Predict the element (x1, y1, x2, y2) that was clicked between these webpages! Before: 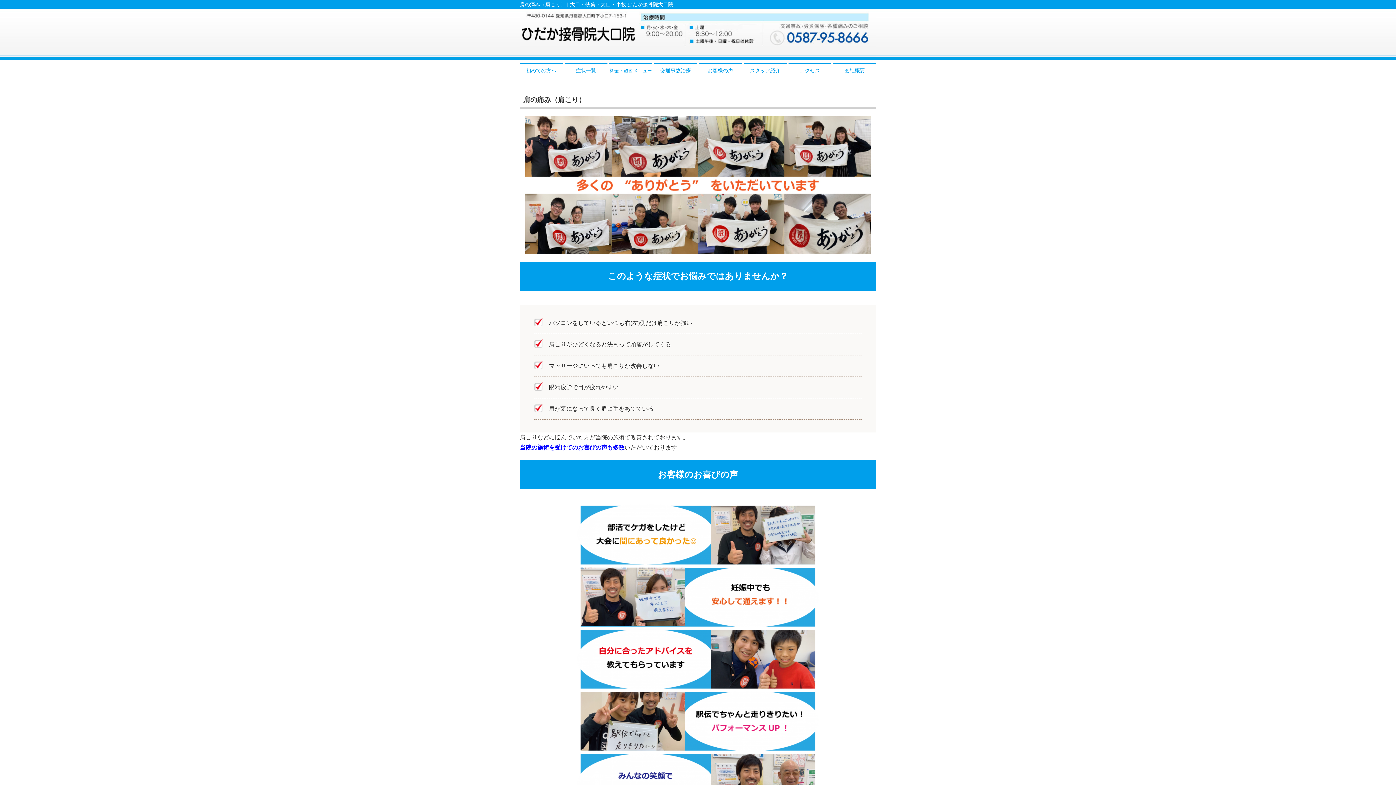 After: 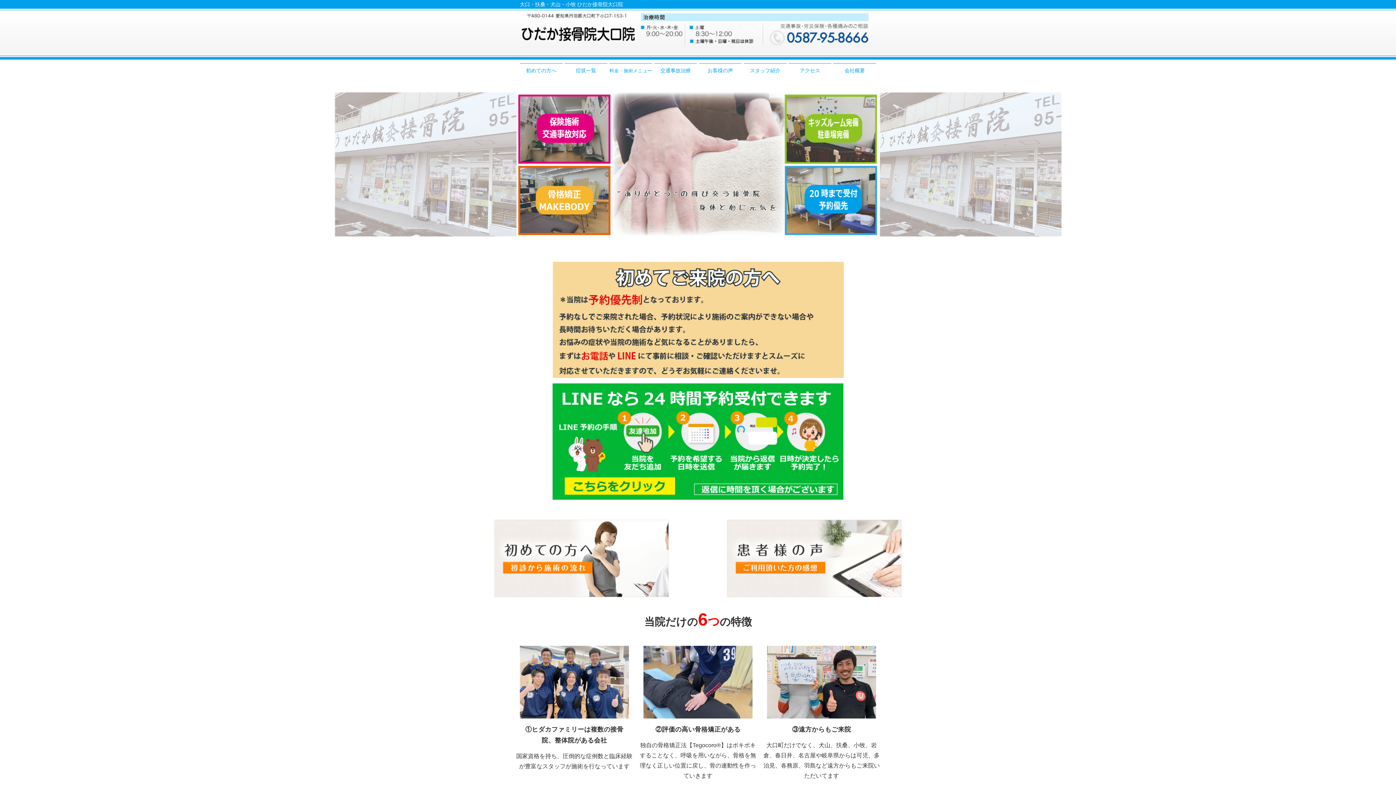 Action: bbox: (521, 32, 634, 38)